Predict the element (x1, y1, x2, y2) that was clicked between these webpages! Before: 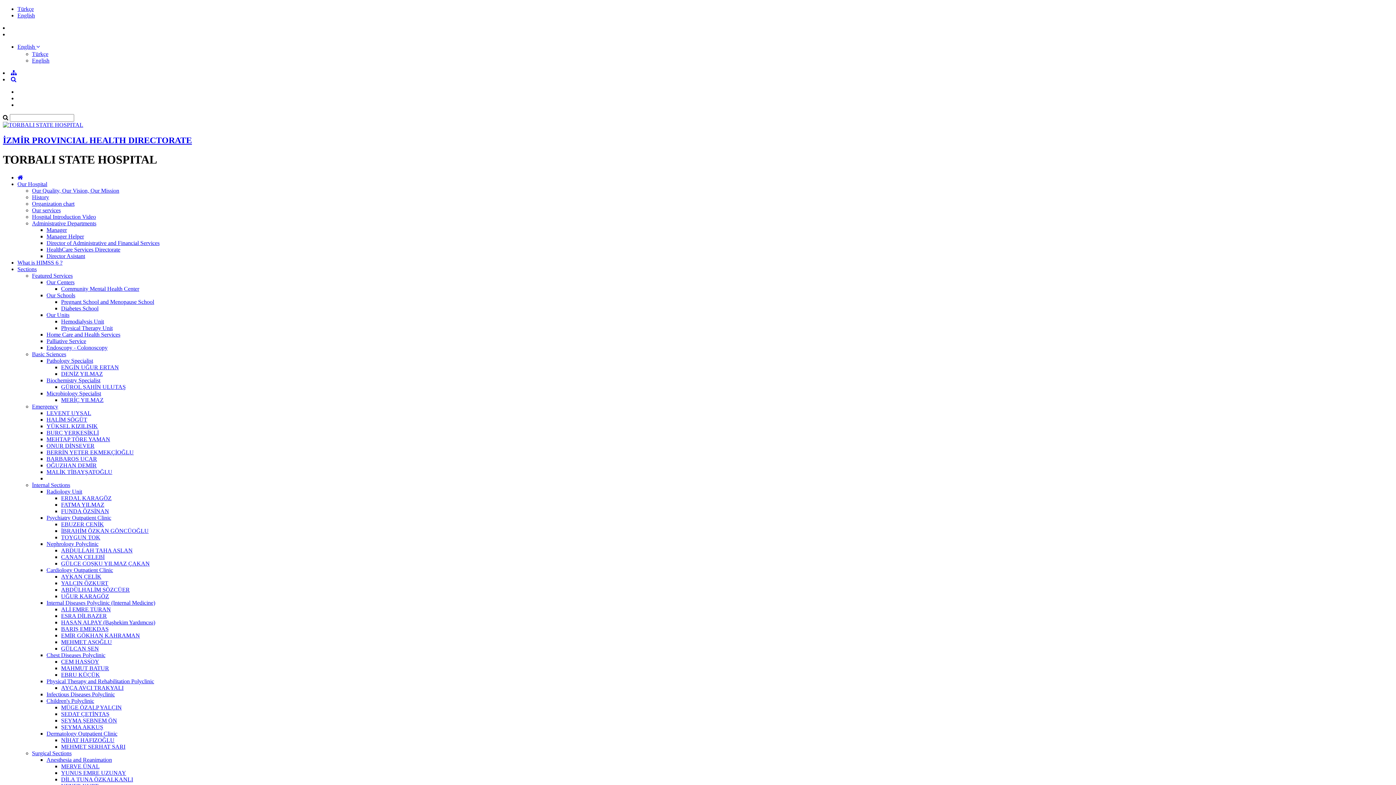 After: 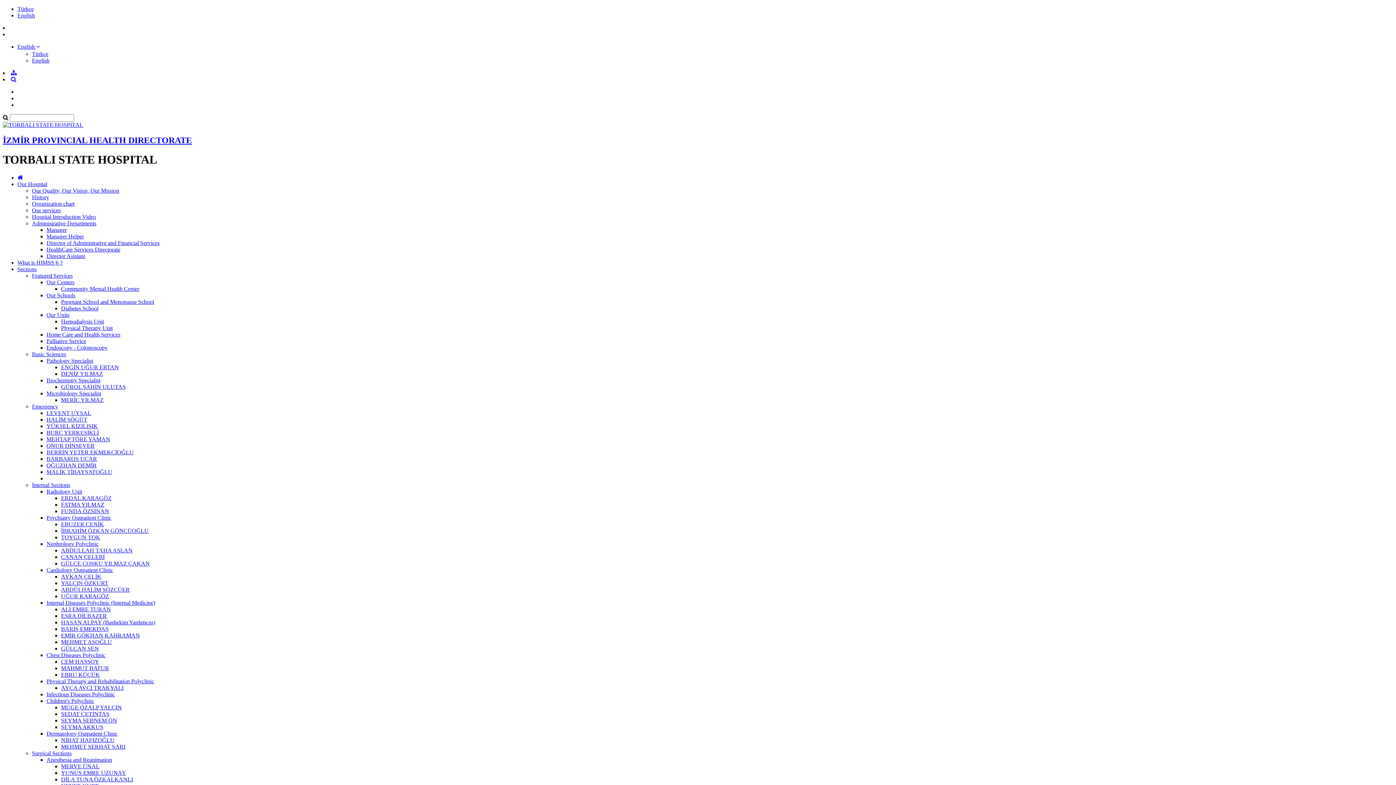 Action: bbox: (61, 685, 123, 691) label: AYÇA AVCI TRAKYALI